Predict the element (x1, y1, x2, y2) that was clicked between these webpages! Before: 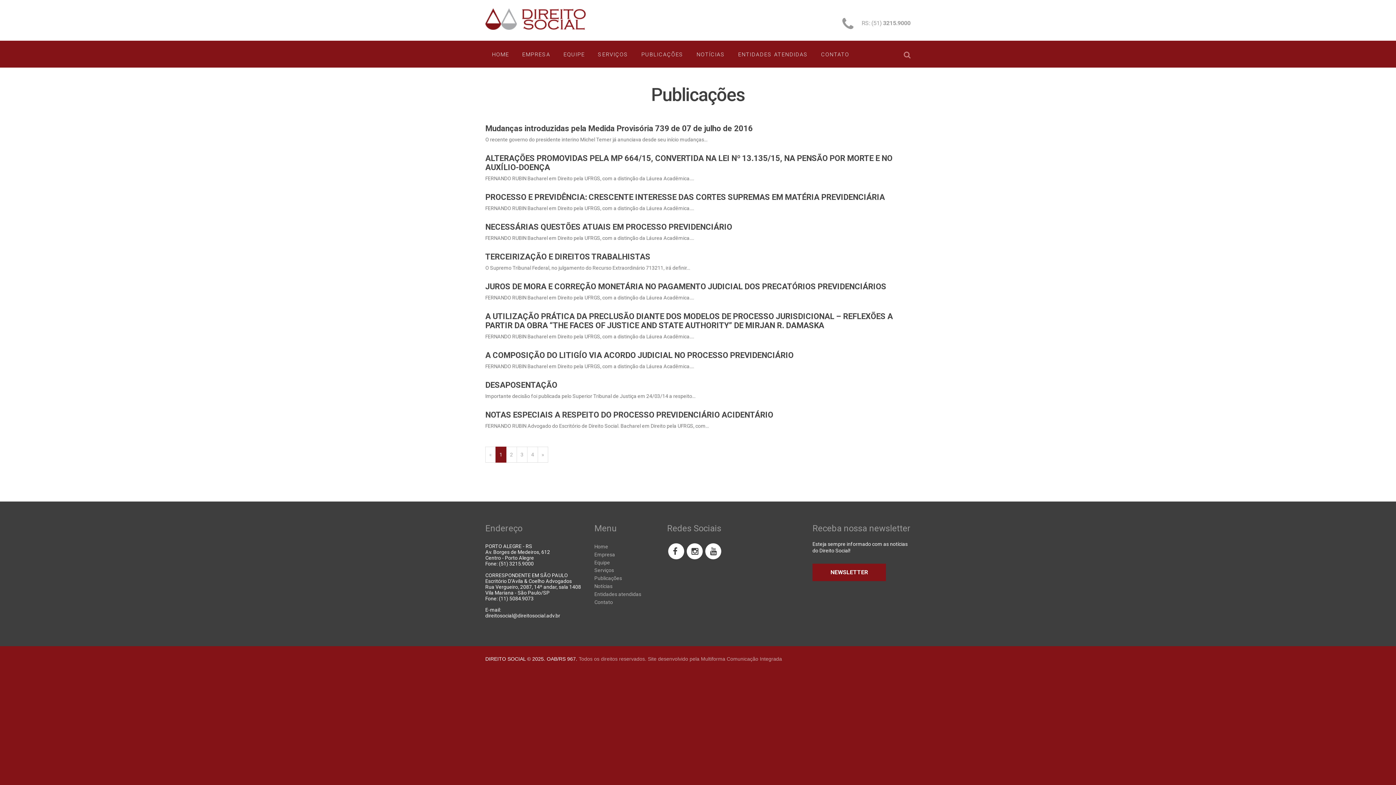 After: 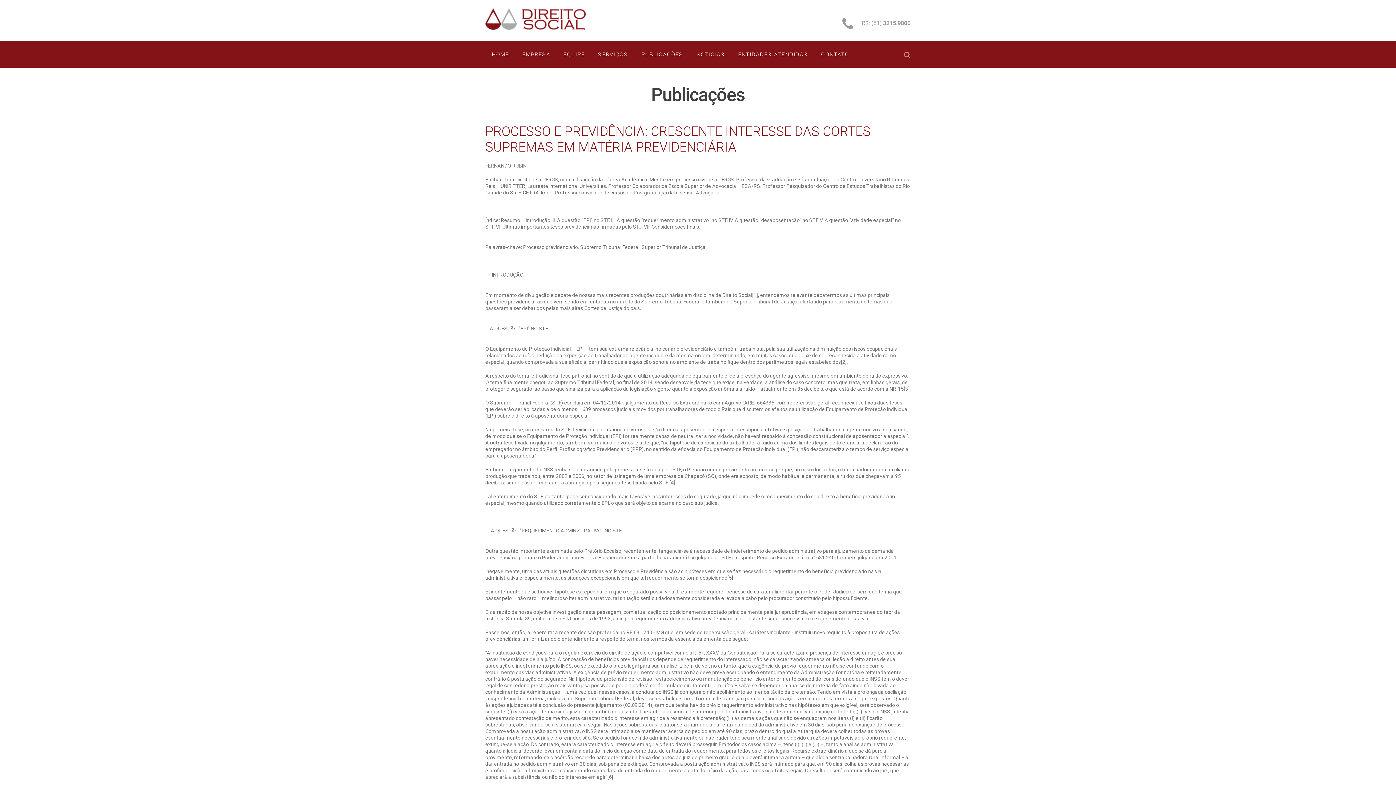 Action: label: PROCESSO E PREVIDÊNCIA: CRESCENTE INTERESSE DAS CORTES SUPREMAS EM MATÉRIA PREVIDENCIÁRIA bbox: (485, 192, 885, 201)